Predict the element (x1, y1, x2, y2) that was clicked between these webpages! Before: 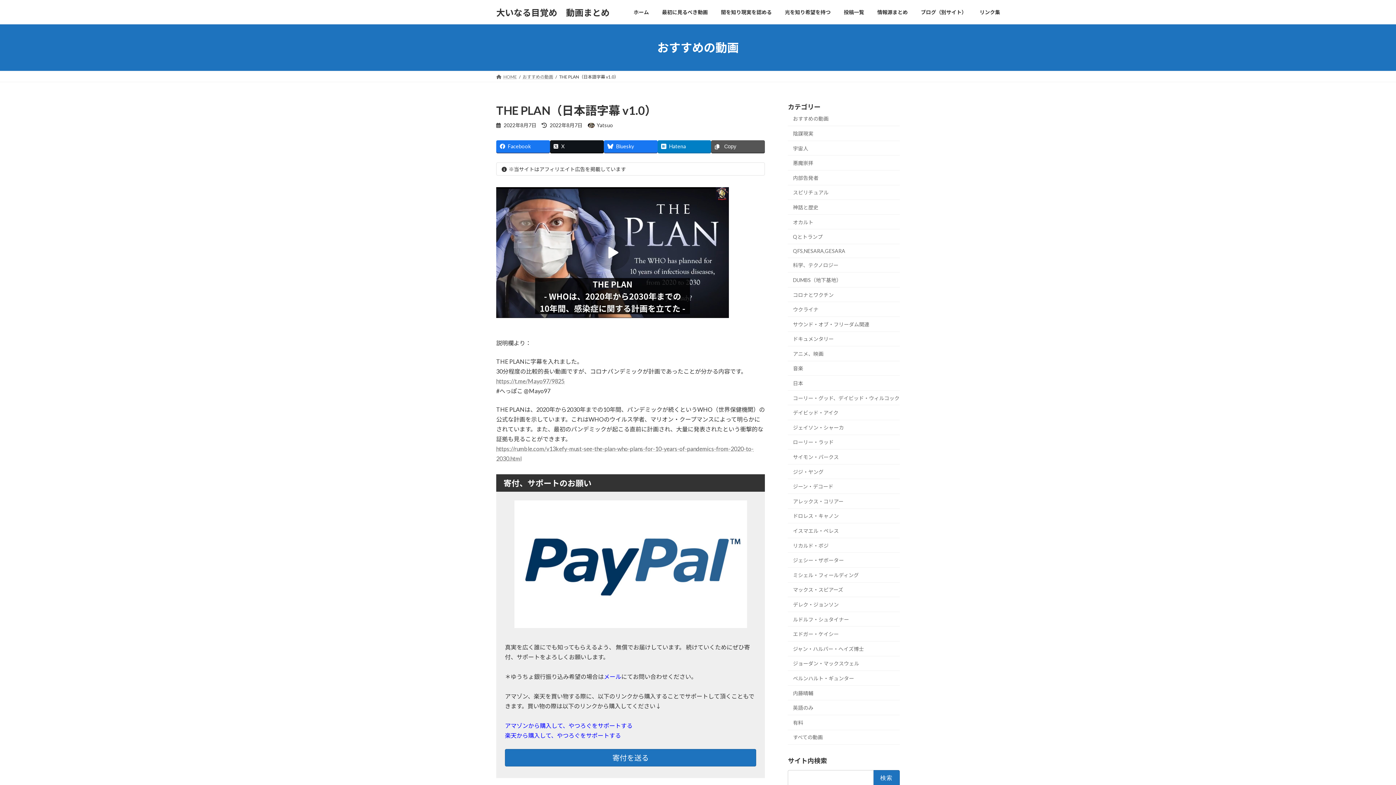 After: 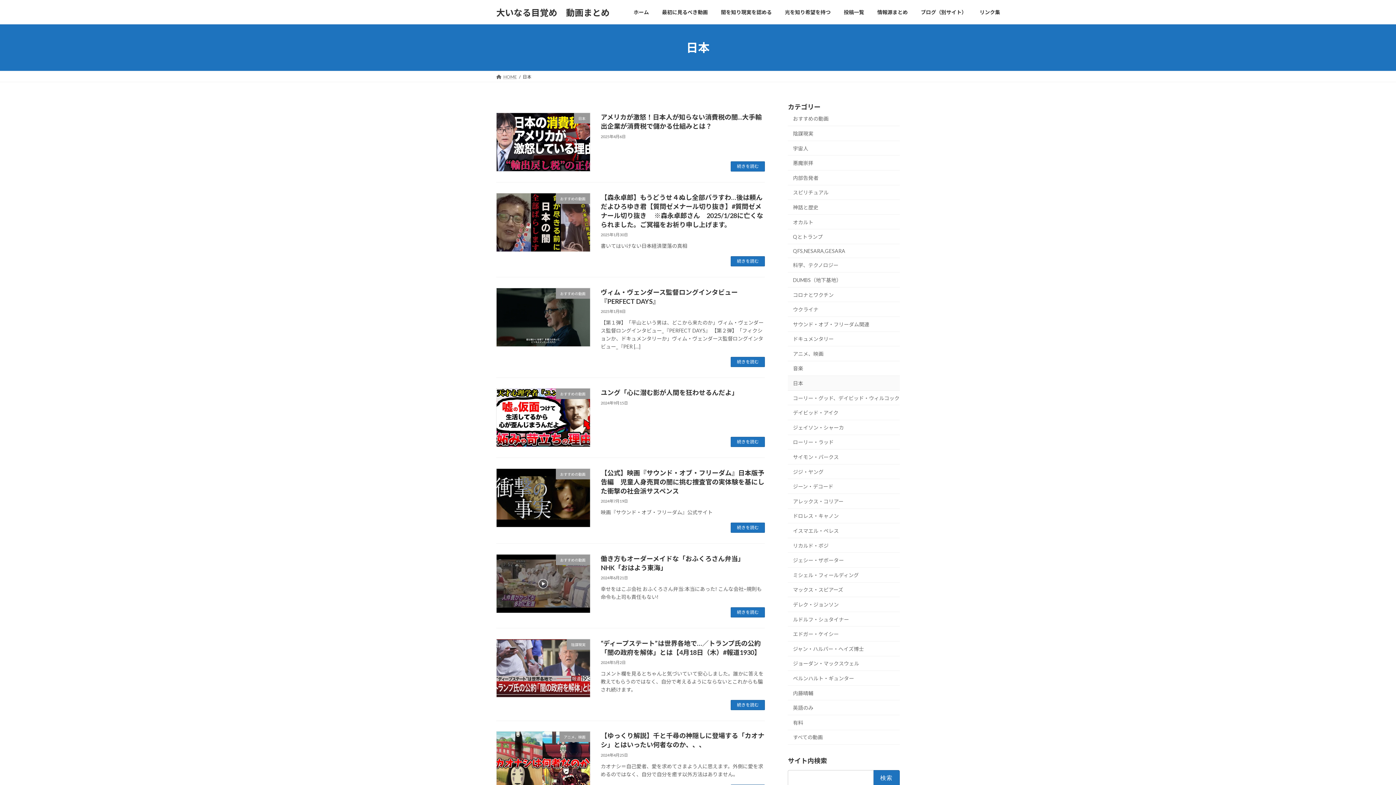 Action: label: 日本 bbox: (788, 376, 900, 390)